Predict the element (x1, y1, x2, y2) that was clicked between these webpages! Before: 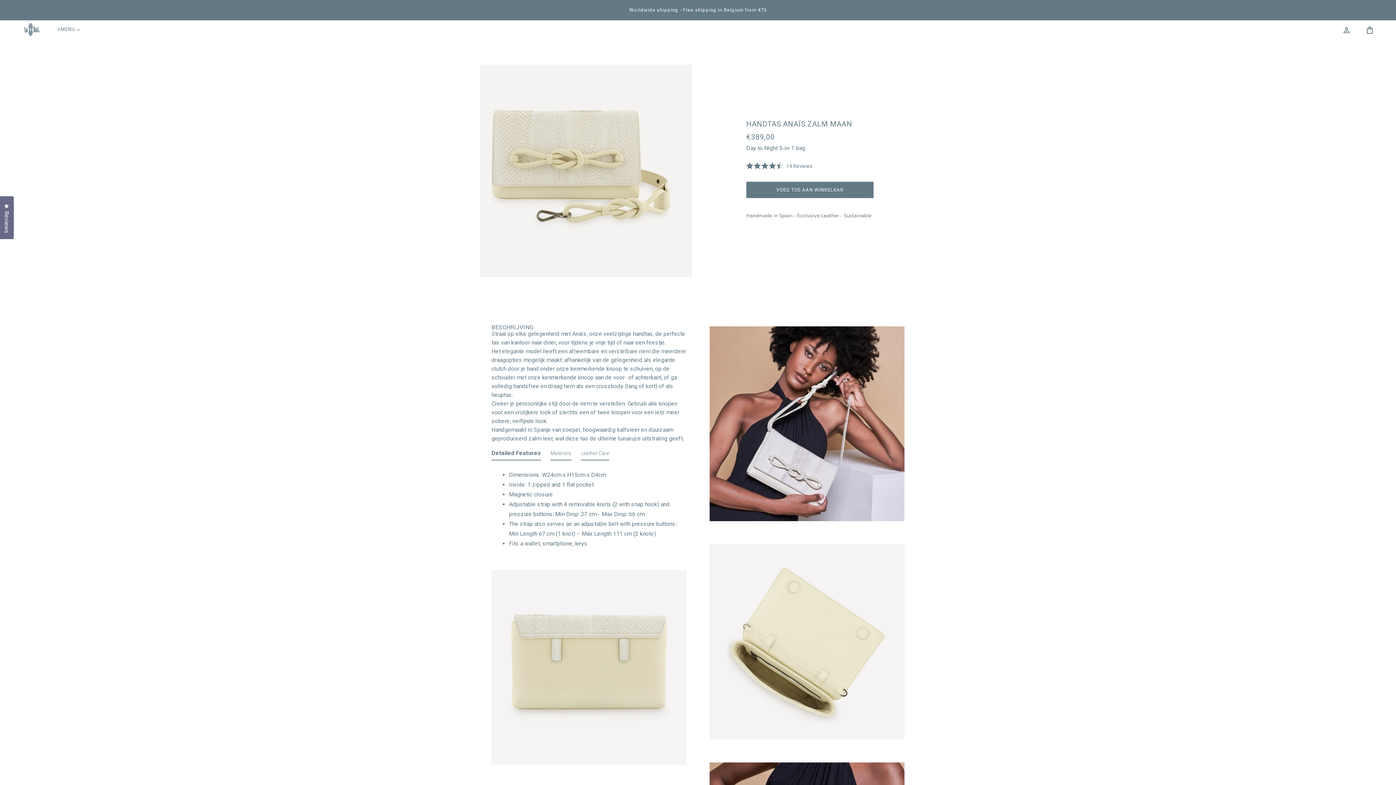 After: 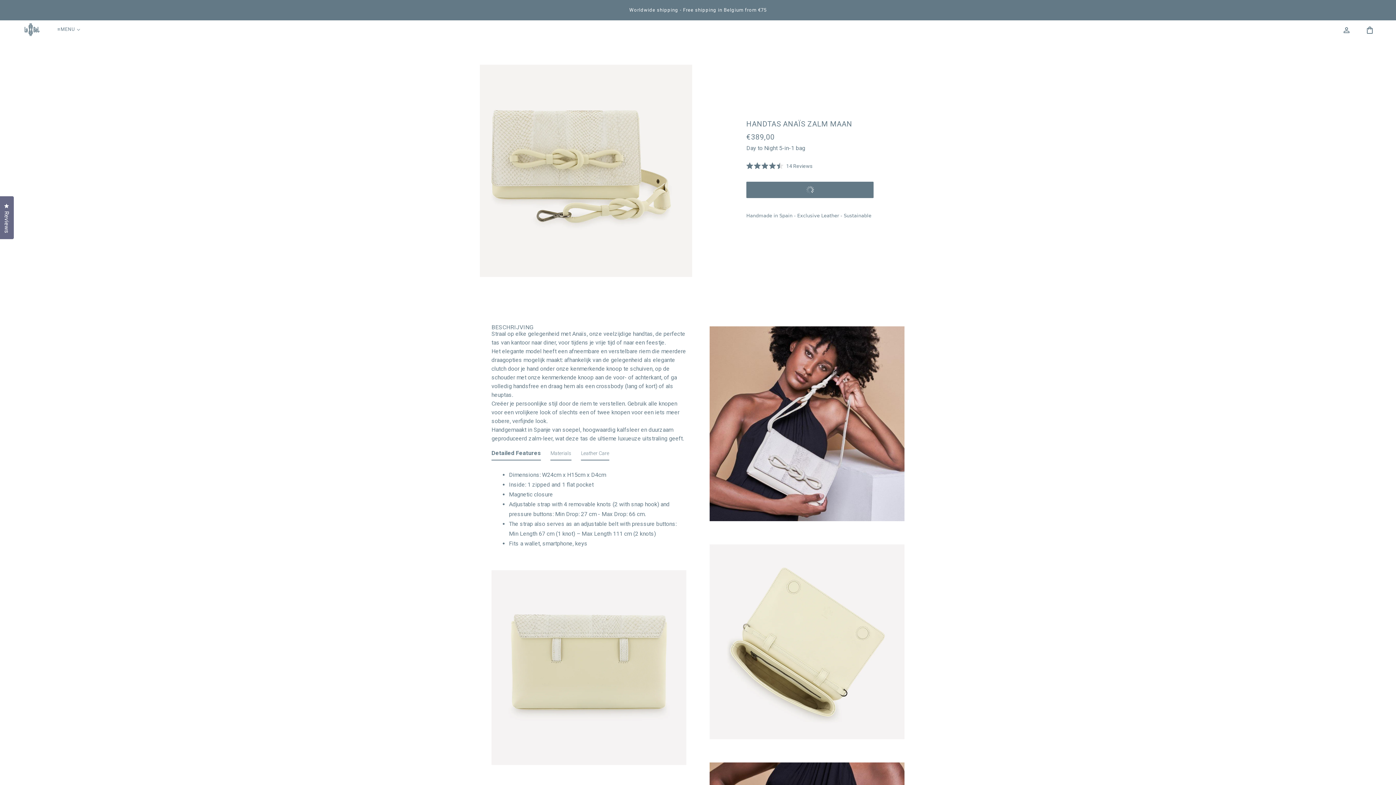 Action: bbox: (746, 181, 873, 198) label: VOEG TOE AAN WINKELKAR